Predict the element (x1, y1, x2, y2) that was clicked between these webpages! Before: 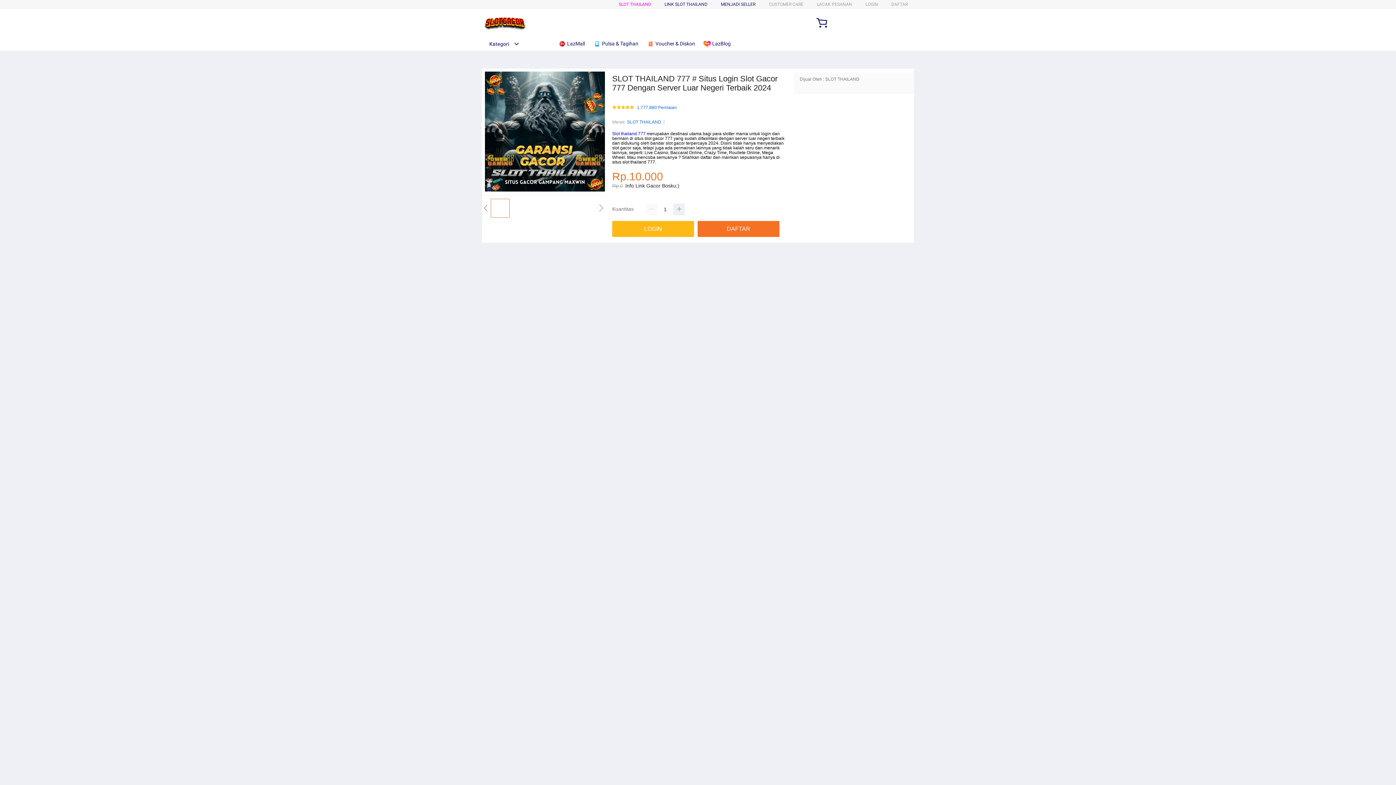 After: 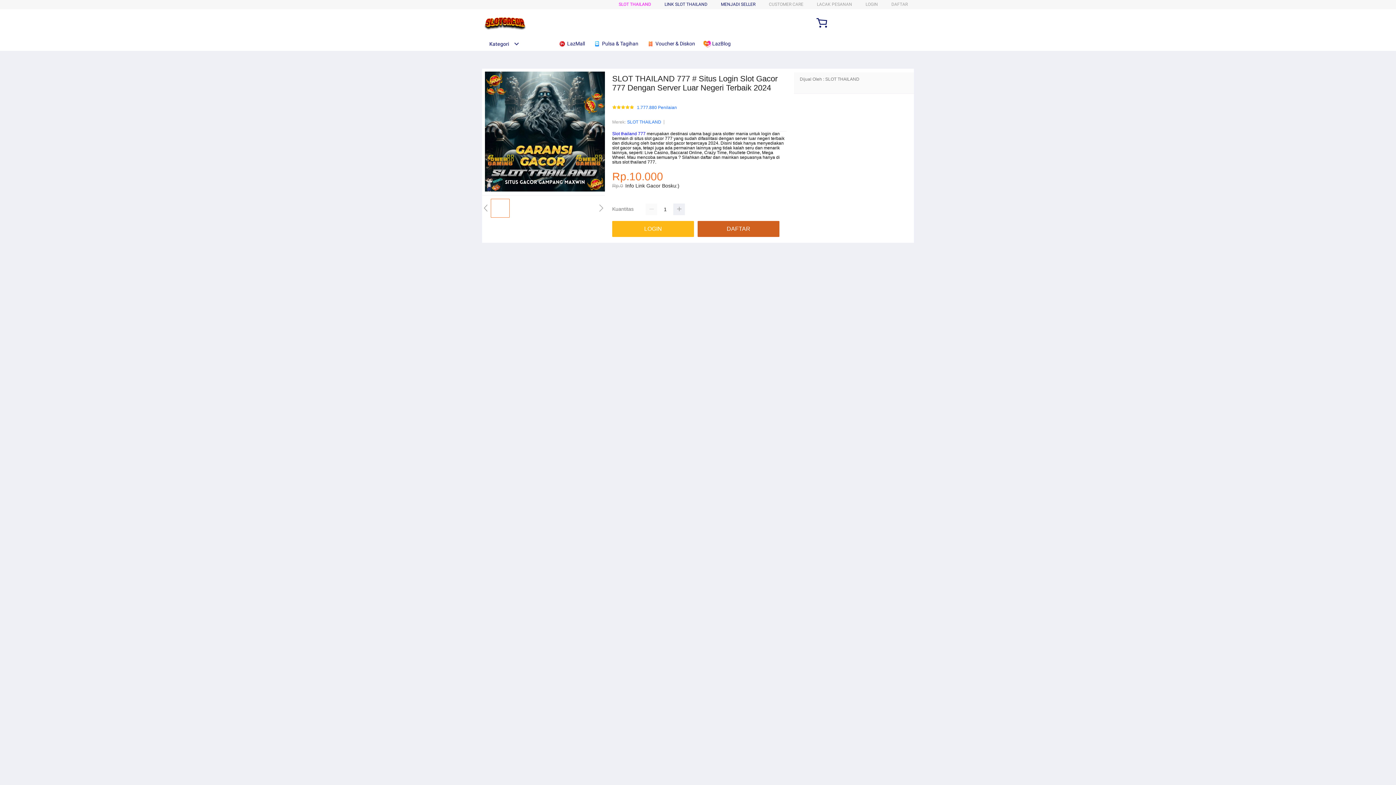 Action: label: DAFTAR bbox: (697, 221, 783, 237)